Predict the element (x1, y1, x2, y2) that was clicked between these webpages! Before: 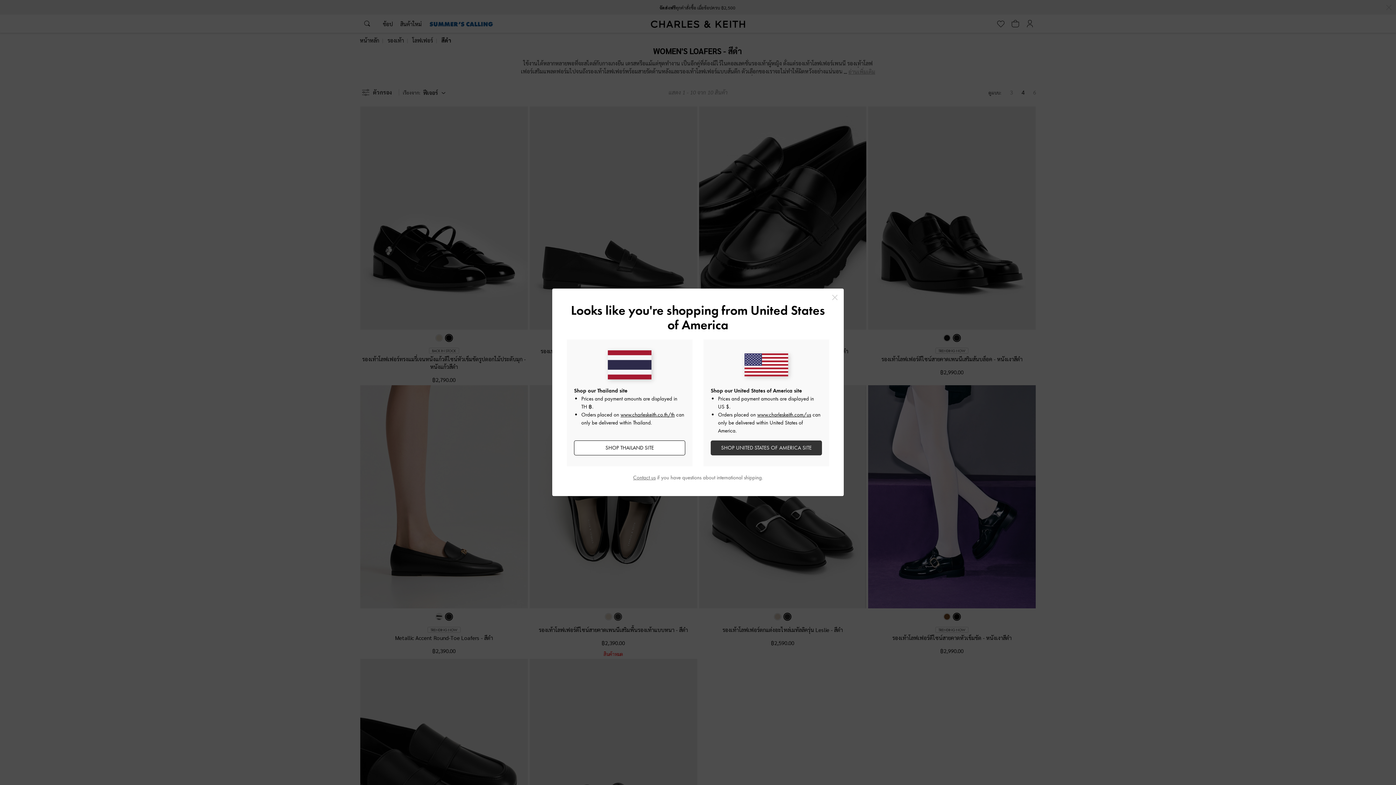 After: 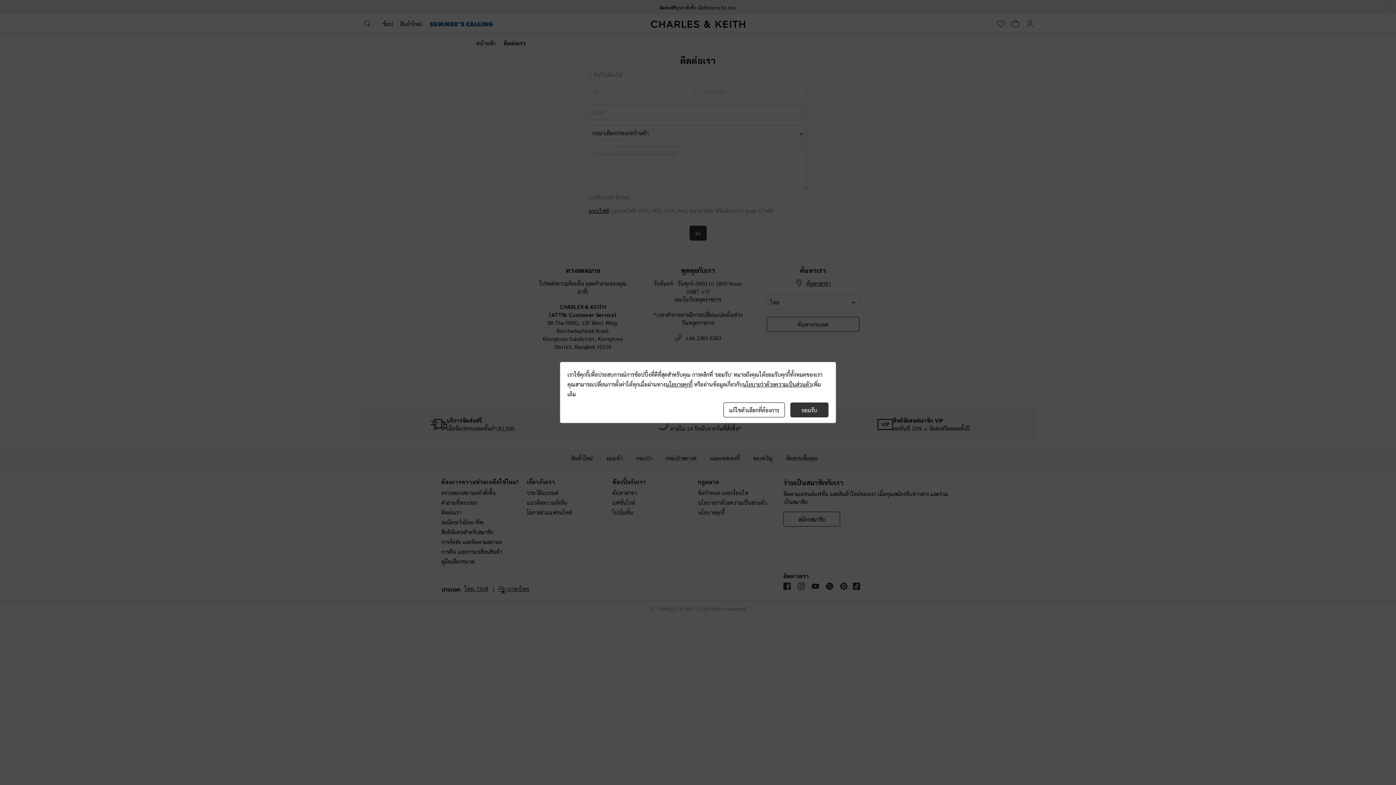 Action: bbox: (633, 474, 655, 481) label: Contact us